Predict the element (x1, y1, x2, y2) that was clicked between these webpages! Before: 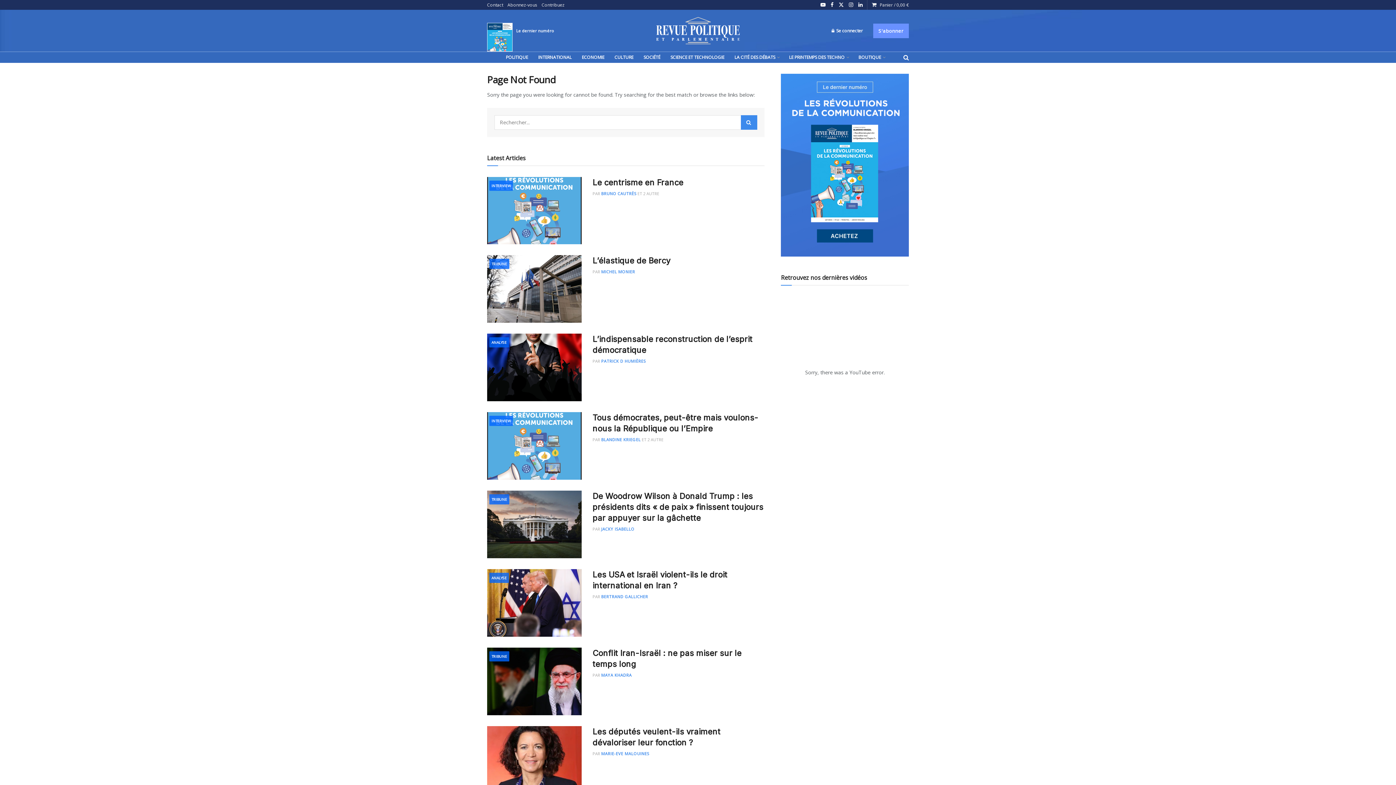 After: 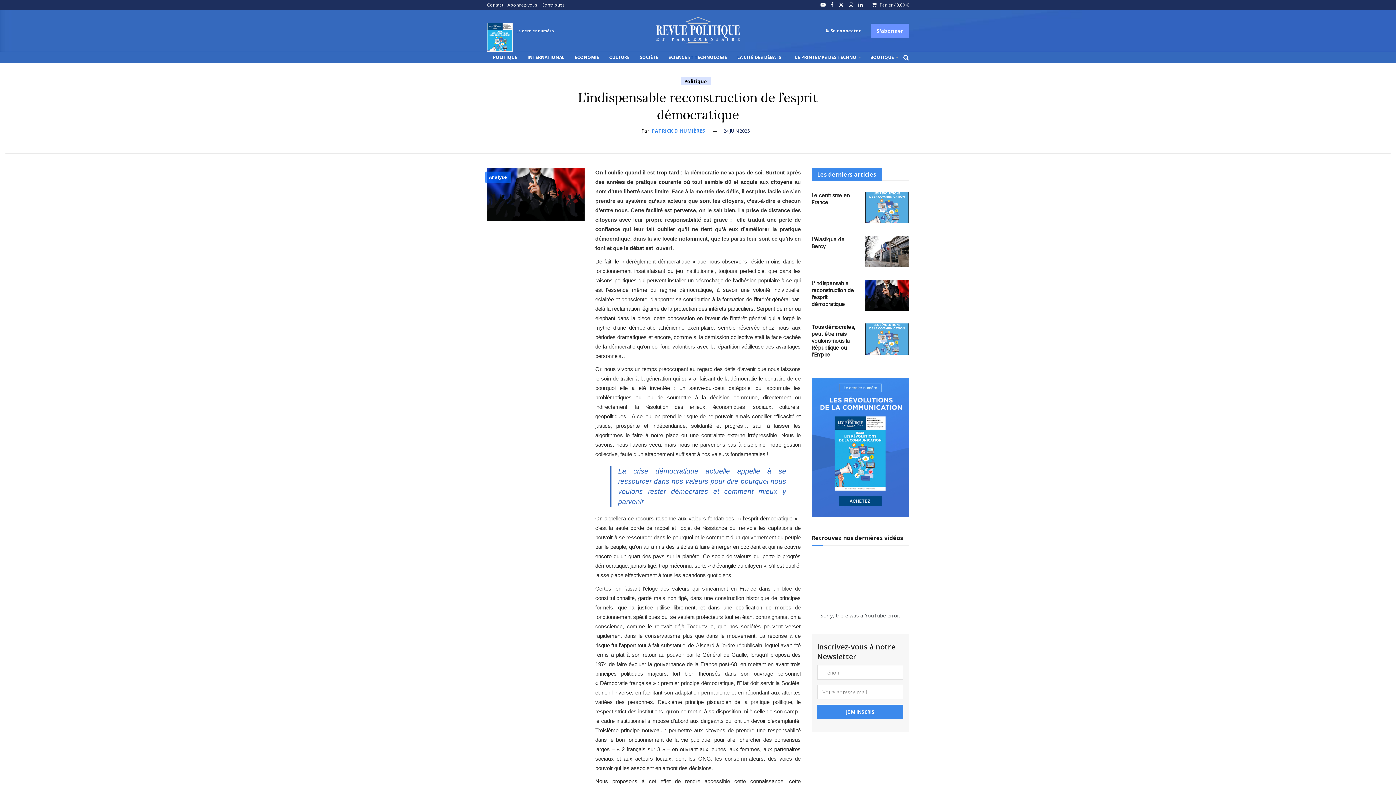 Action: bbox: (487, 333, 581, 401) label: Read article: L’indispensable reconstruction de l’esprit démocratique